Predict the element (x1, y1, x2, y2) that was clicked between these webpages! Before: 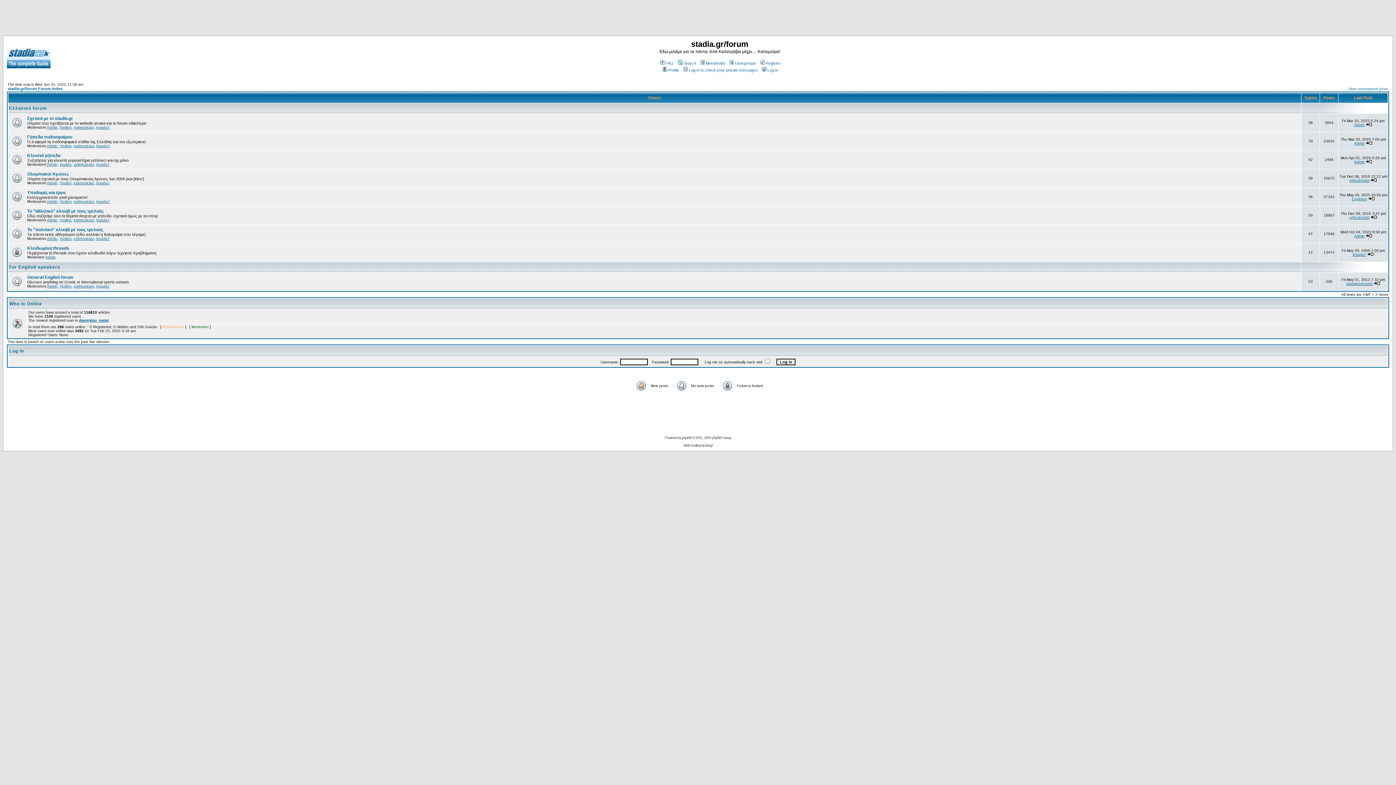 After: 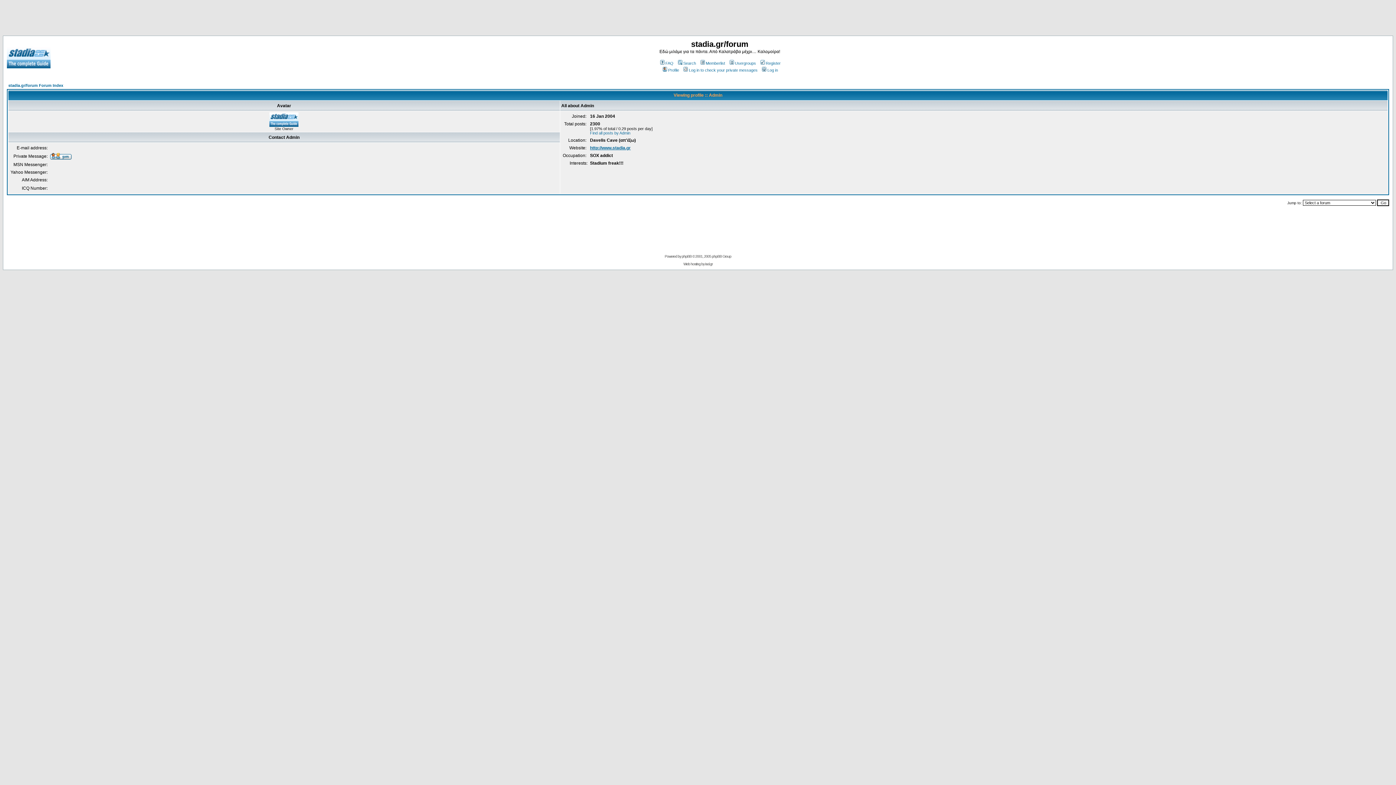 Action: bbox: (46, 144, 57, 148) label: Admin